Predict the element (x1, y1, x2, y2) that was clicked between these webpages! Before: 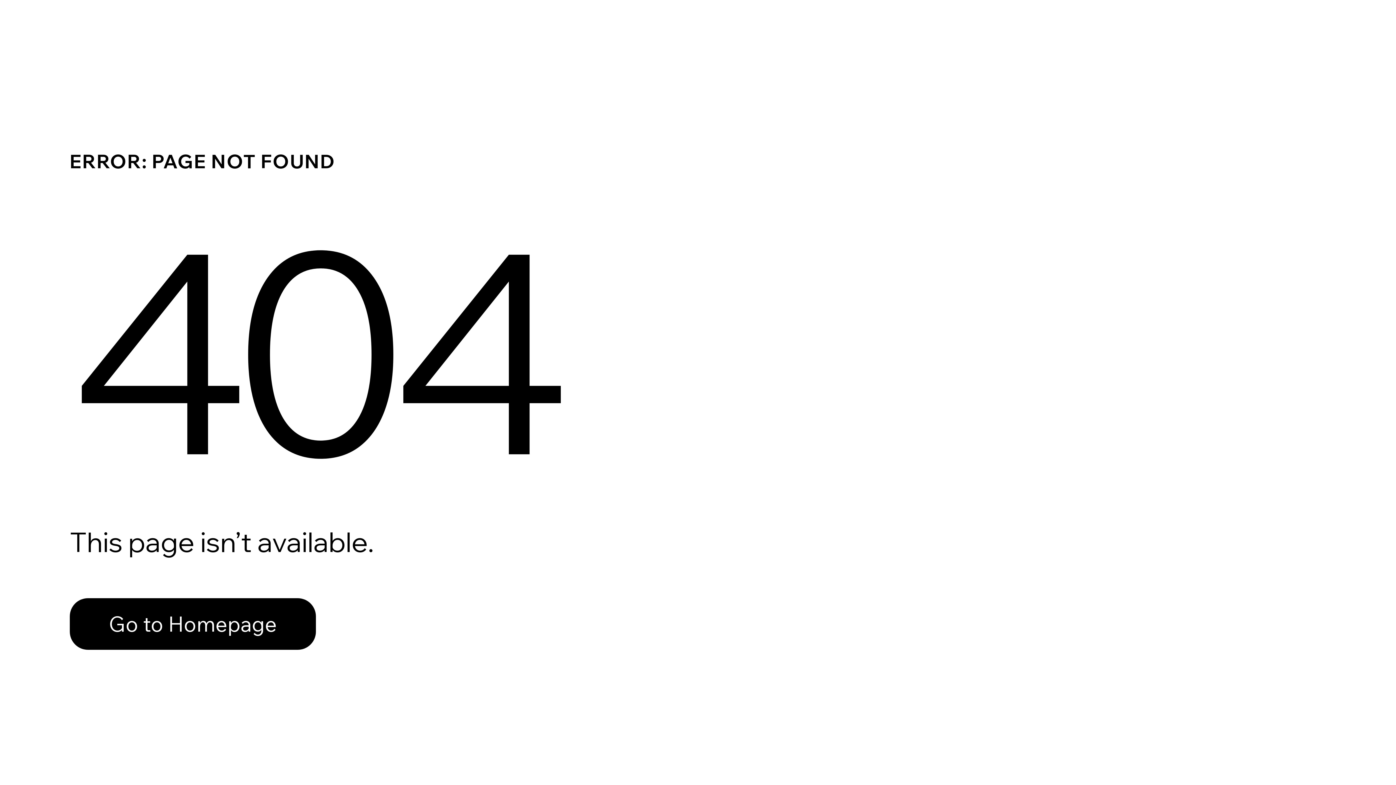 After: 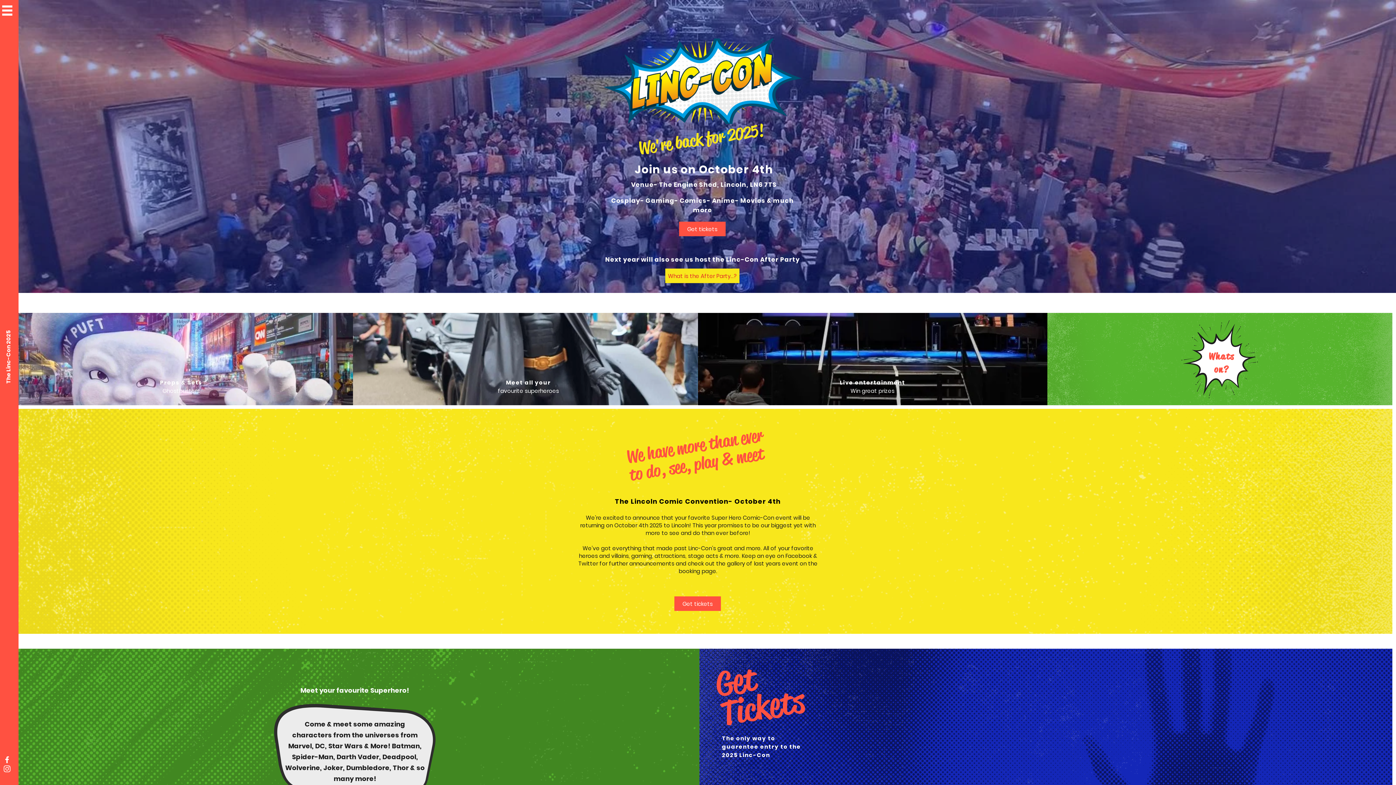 Action: label: Go to Homepage bbox: (69, 598, 316, 650)